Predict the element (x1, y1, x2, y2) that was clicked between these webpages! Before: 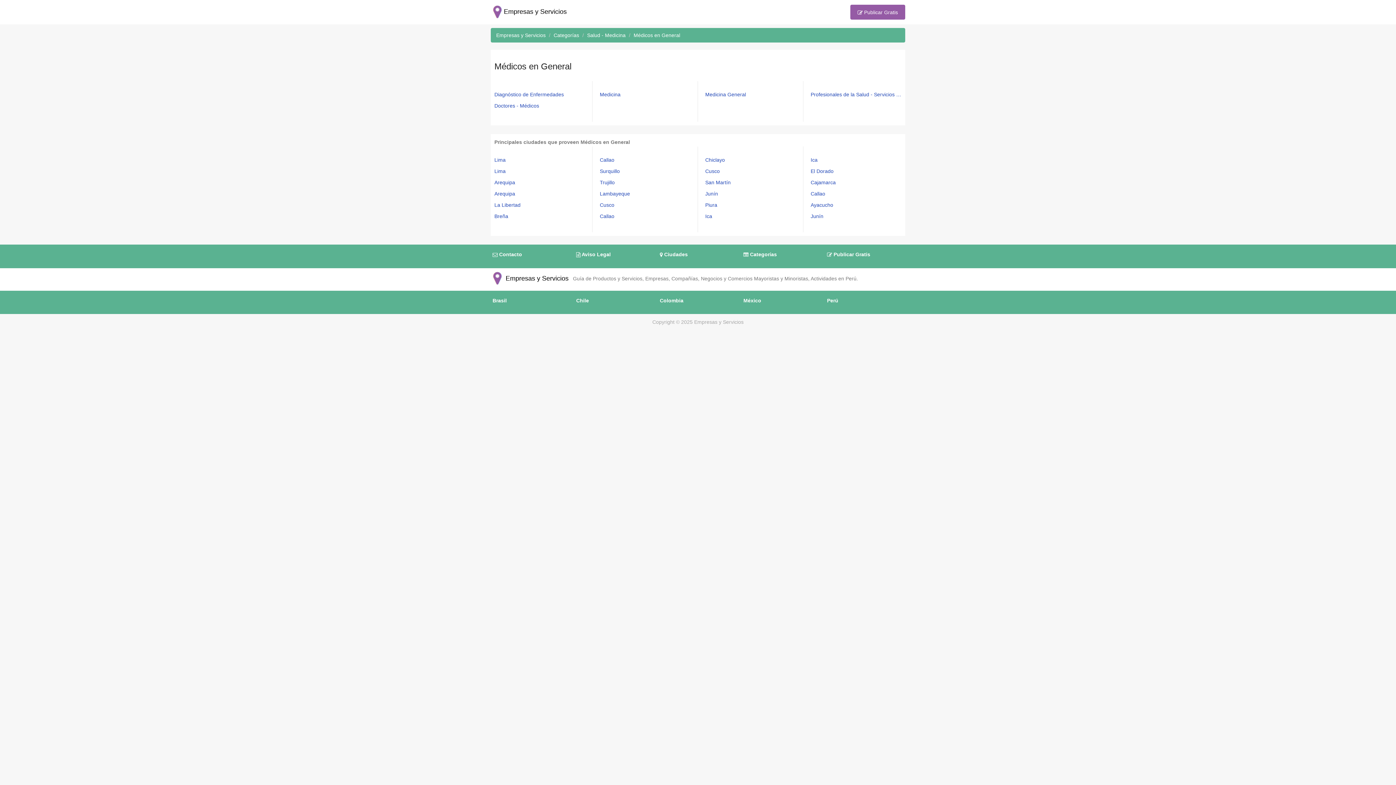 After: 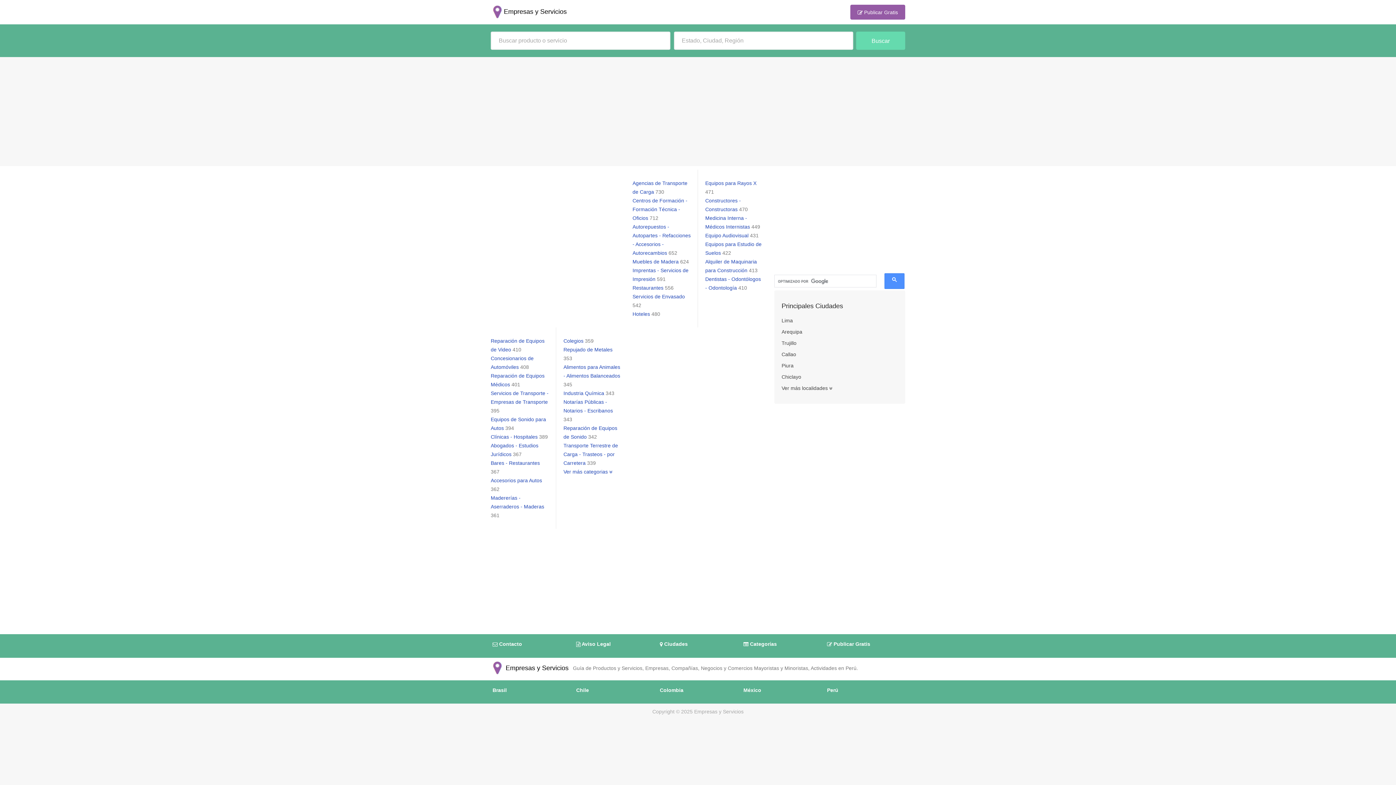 Action: label: Empresas y Servicios bbox: (490, 8, 566, 15)